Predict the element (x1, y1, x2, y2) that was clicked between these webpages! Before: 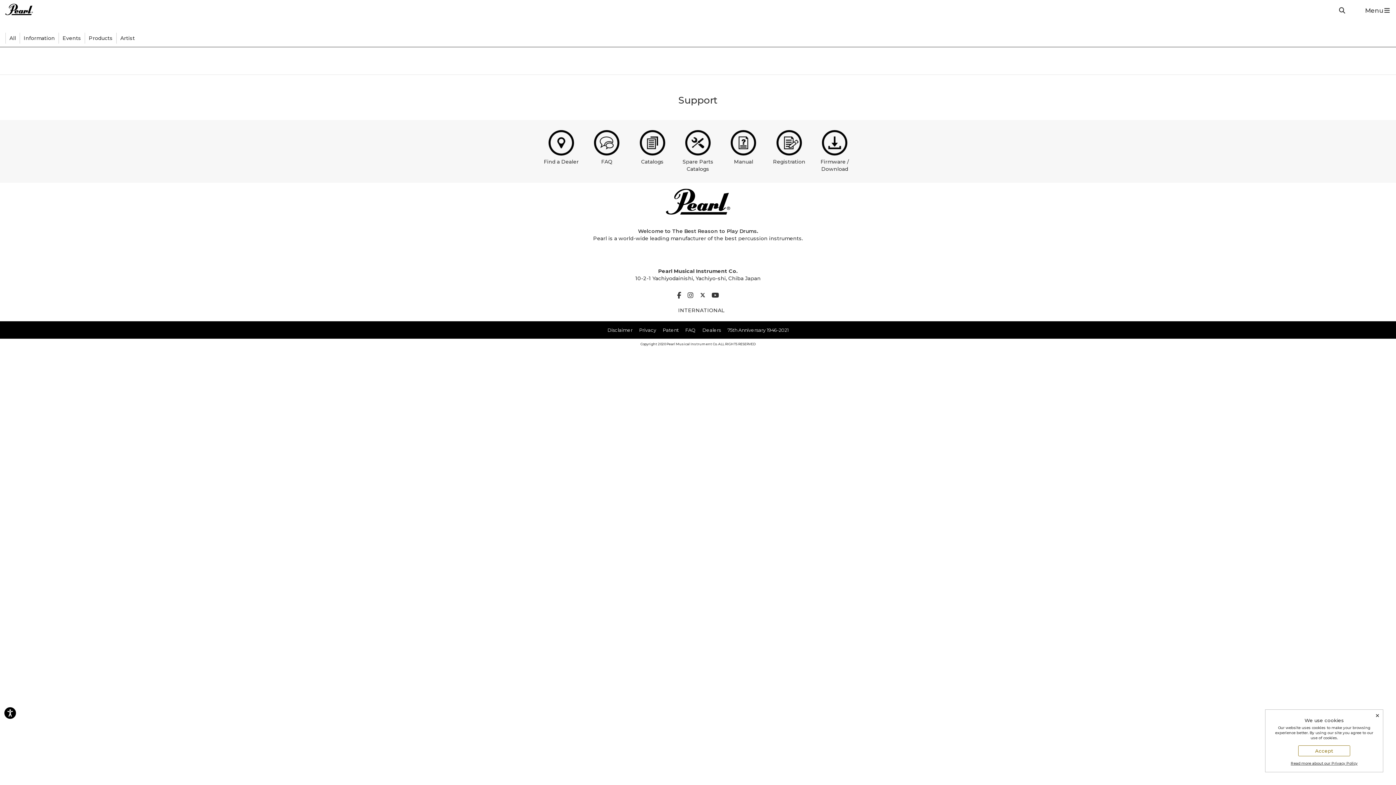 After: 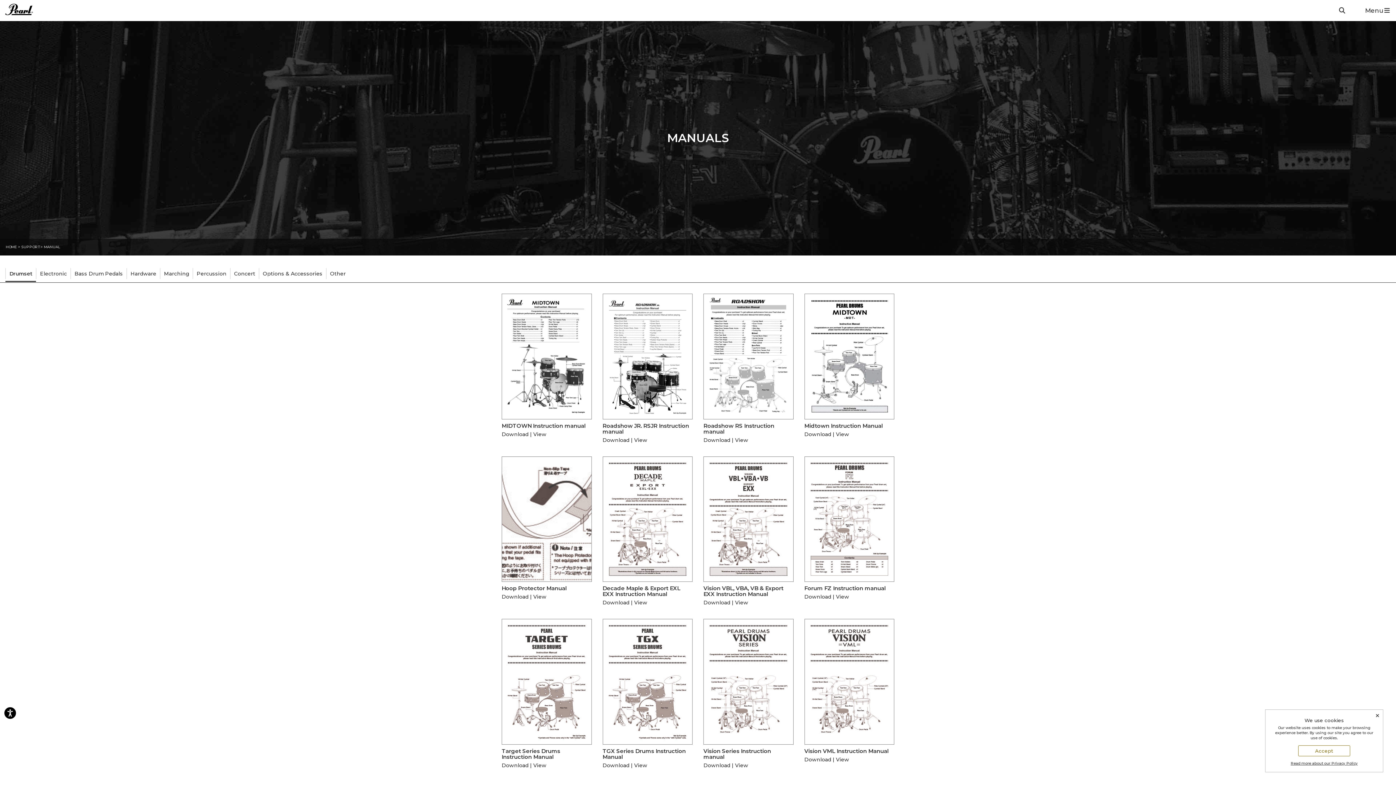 Action: bbox: (490, 292, 905, 335) label: Manual